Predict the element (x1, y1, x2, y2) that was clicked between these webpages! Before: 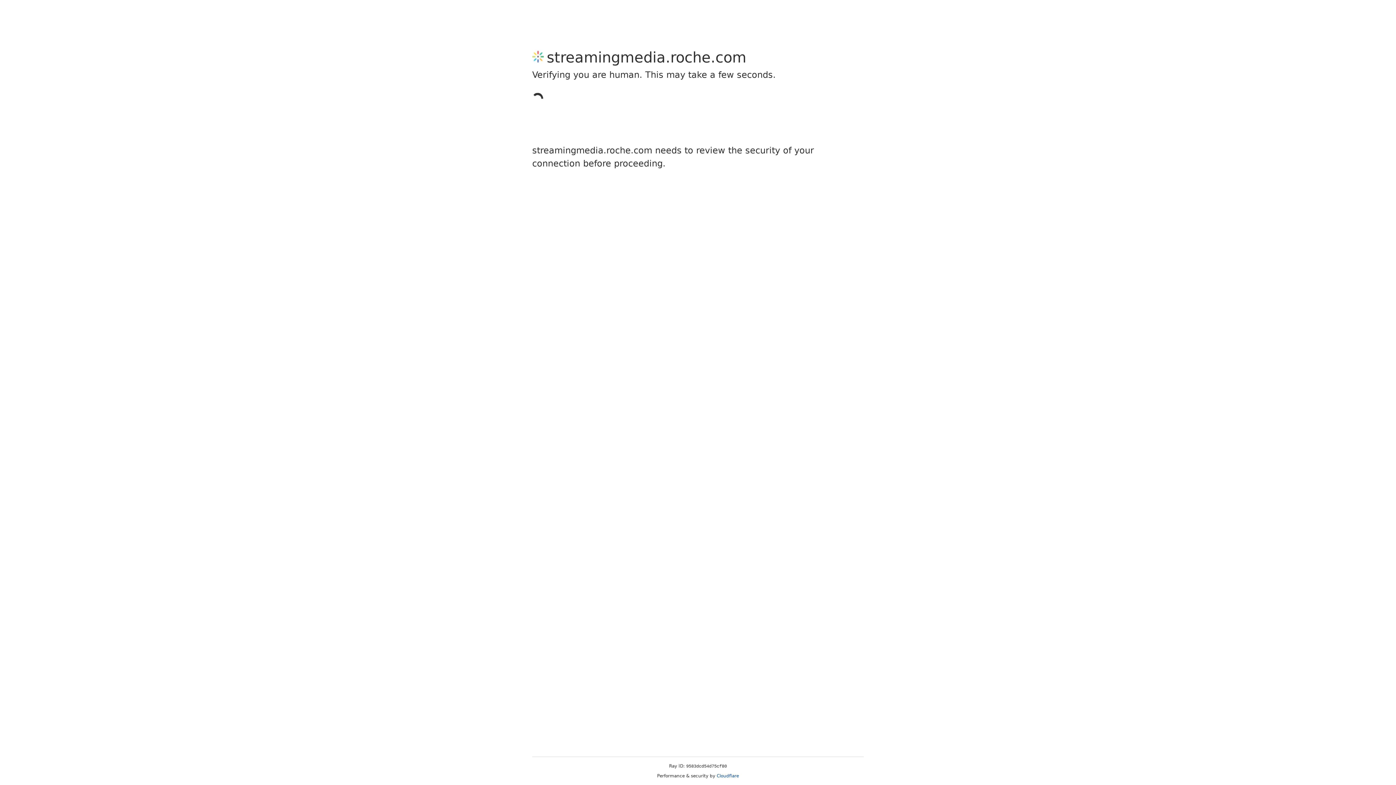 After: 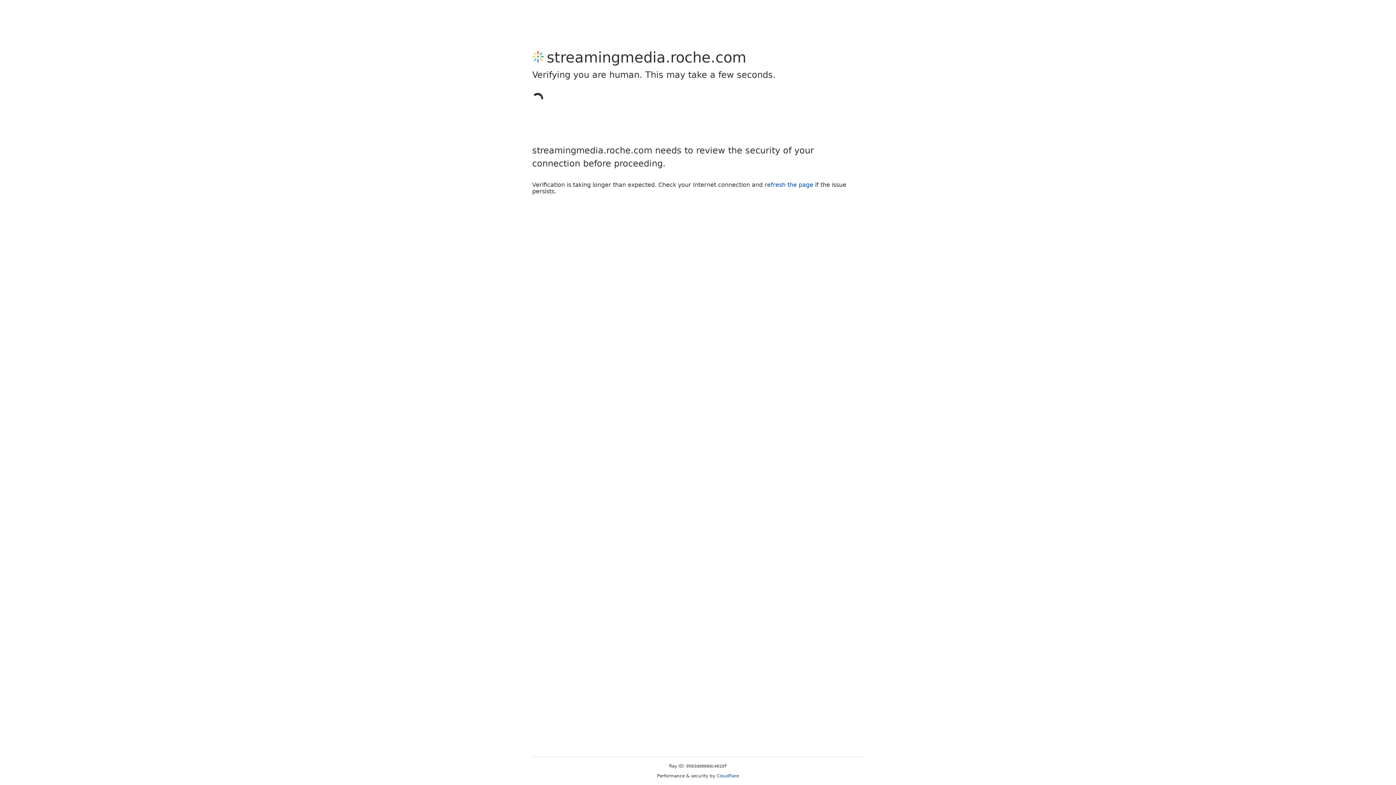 Action: label: Cloudflare bbox: (716, 773, 739, 778)